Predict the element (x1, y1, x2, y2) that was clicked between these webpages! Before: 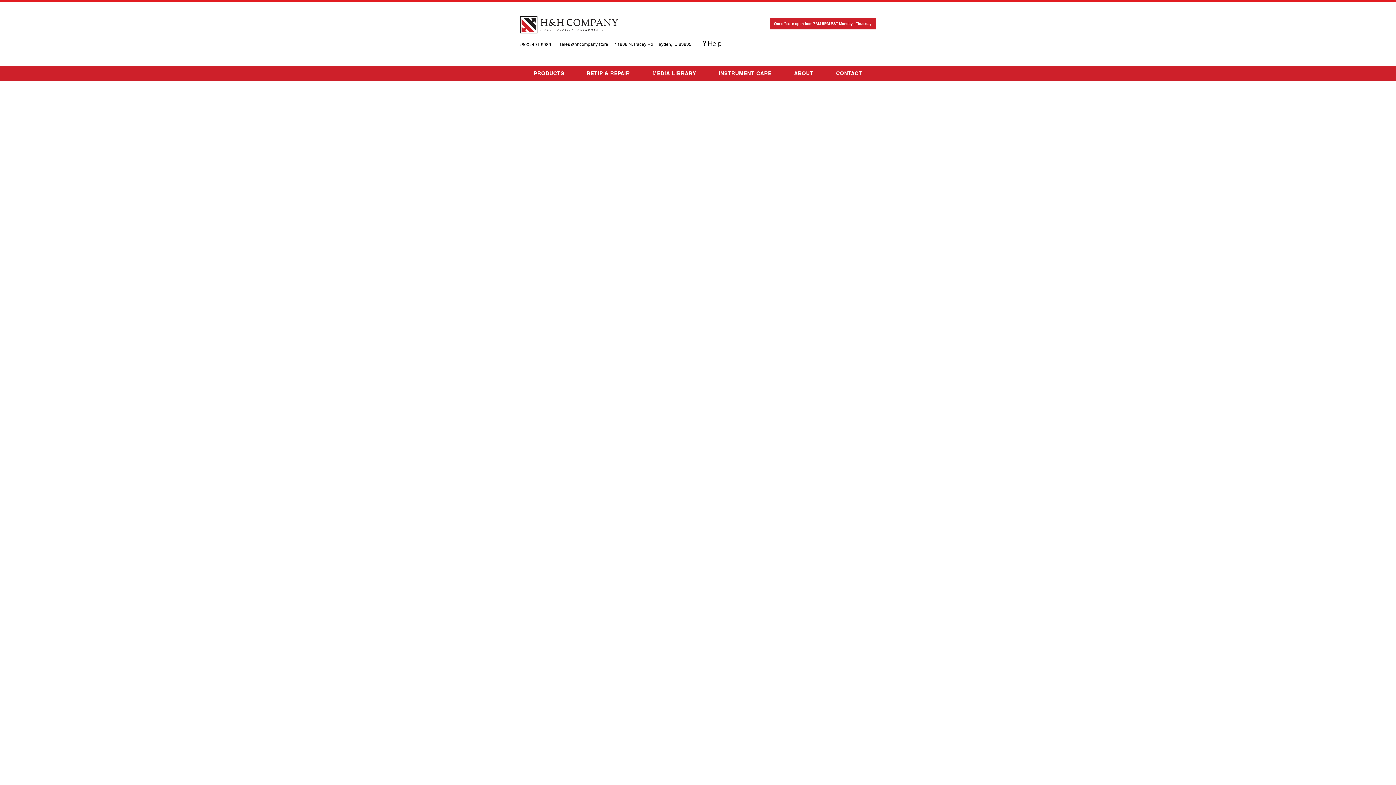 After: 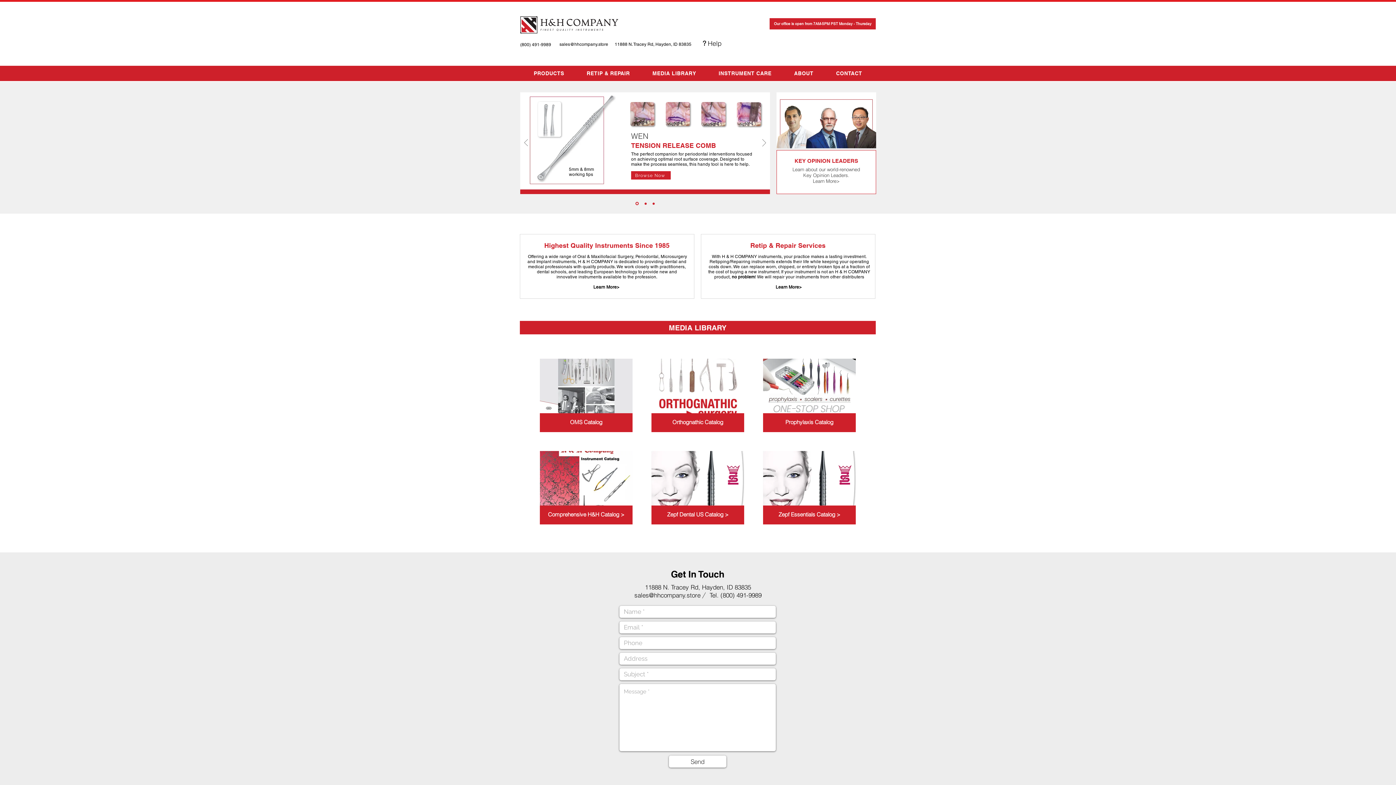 Action: bbox: (520, 16, 618, 33)